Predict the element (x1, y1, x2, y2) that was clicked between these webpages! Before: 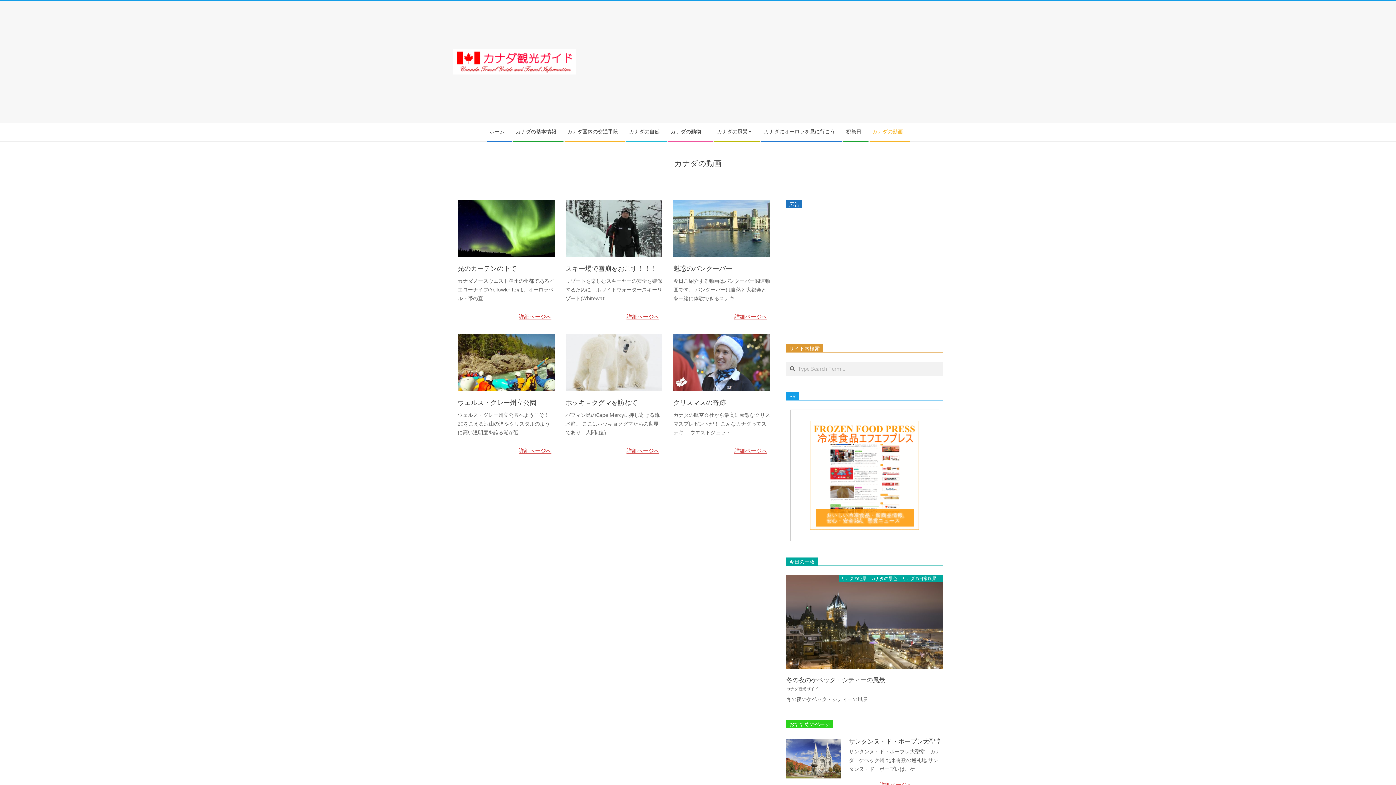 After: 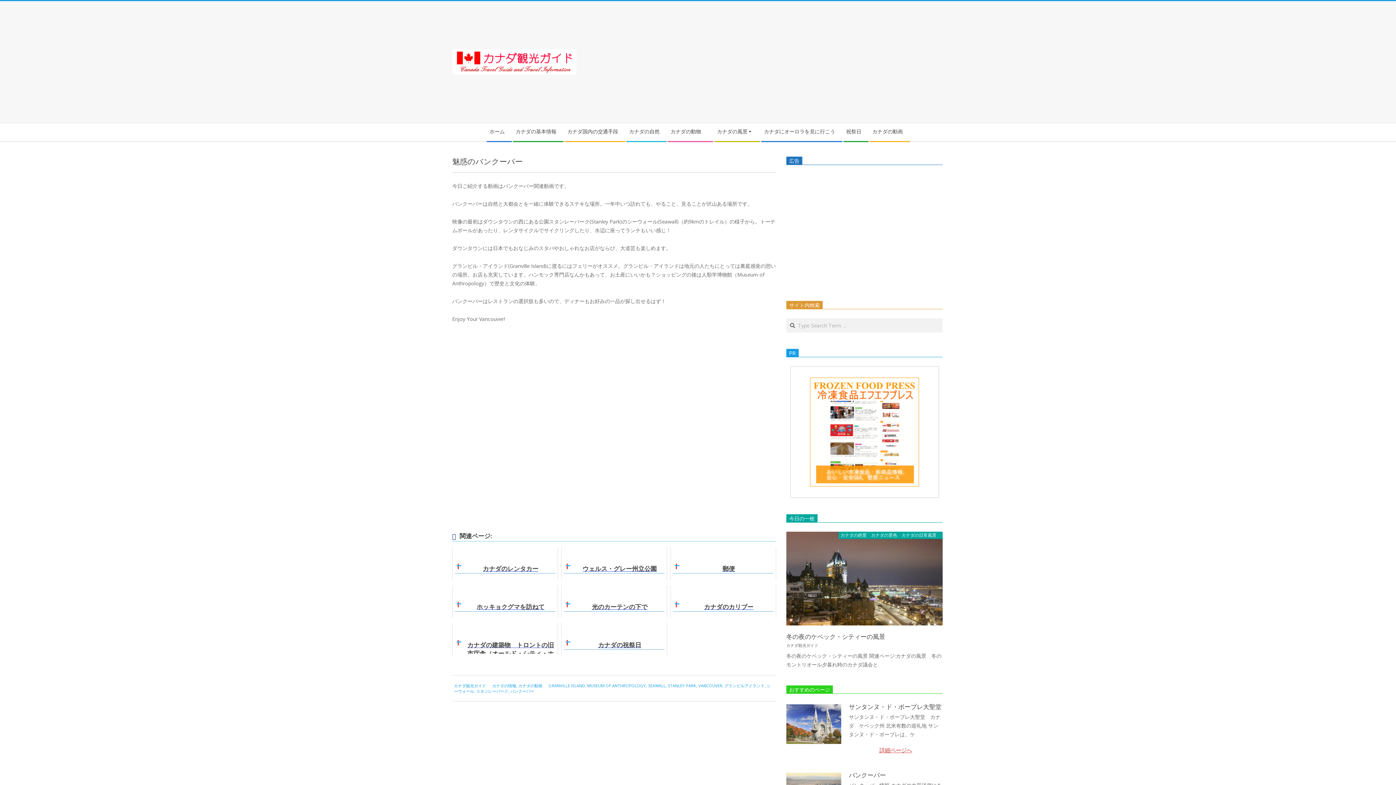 Action: bbox: (673, 200, 770, 256)